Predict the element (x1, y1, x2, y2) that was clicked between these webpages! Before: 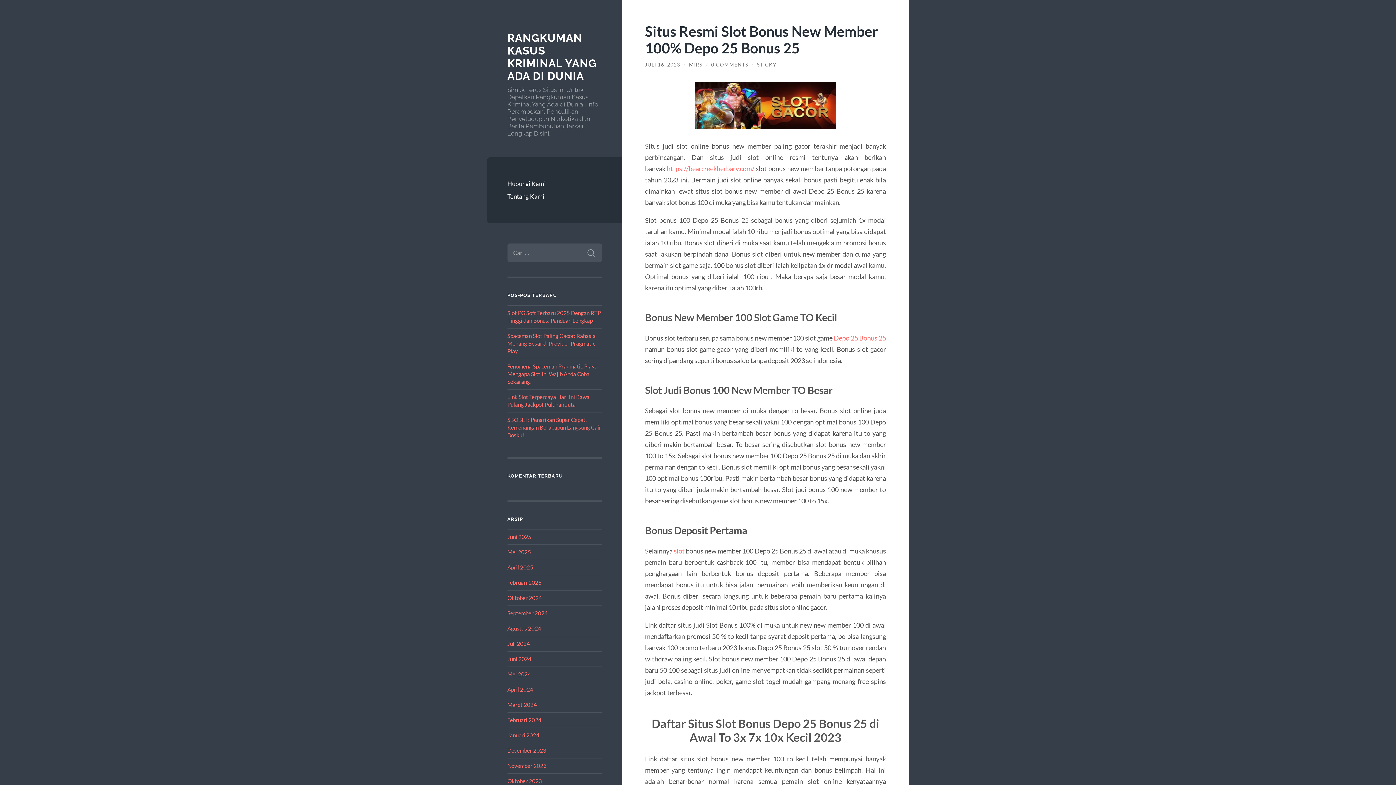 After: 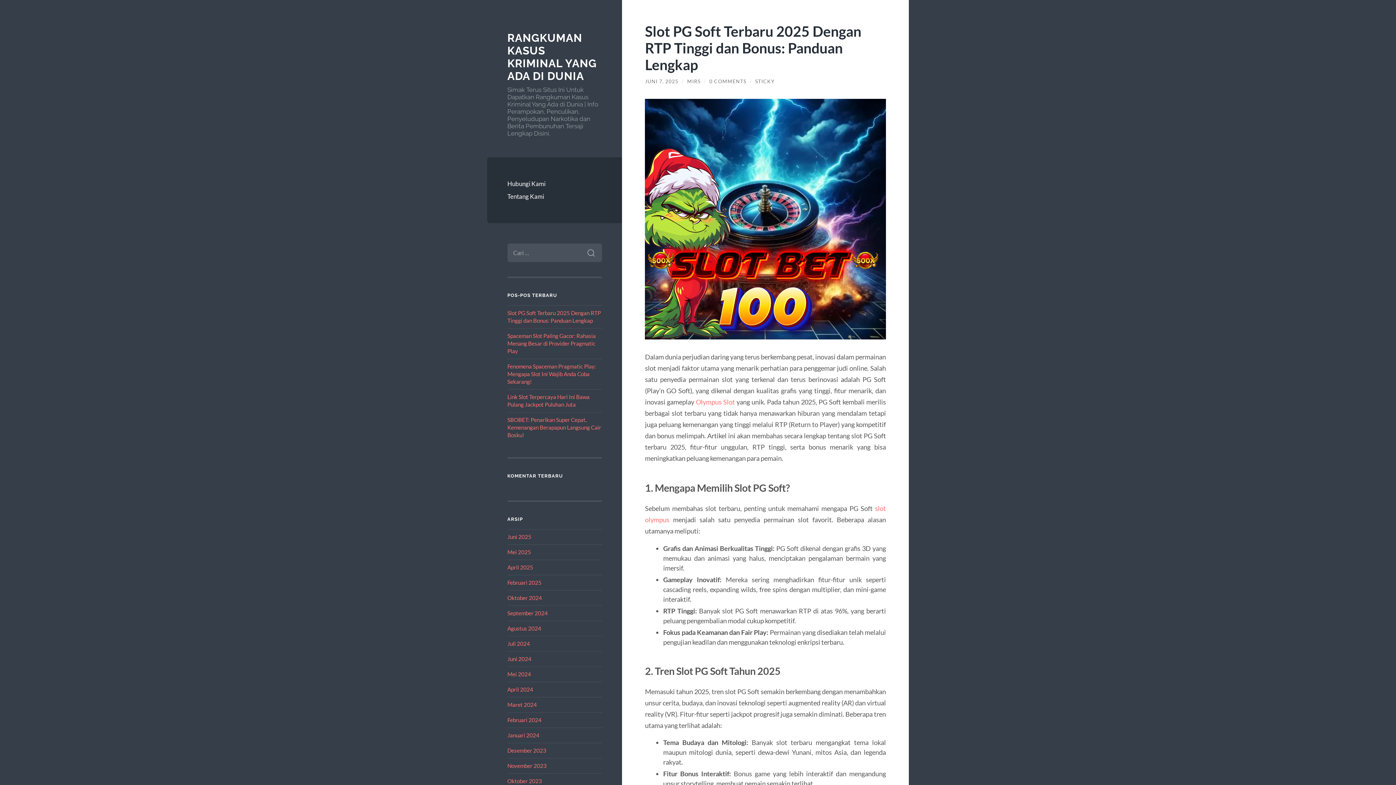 Action: label: RANGKUMAN KASUS KRIMINAL YANG ADA DI DUNIA bbox: (507, 31, 596, 82)